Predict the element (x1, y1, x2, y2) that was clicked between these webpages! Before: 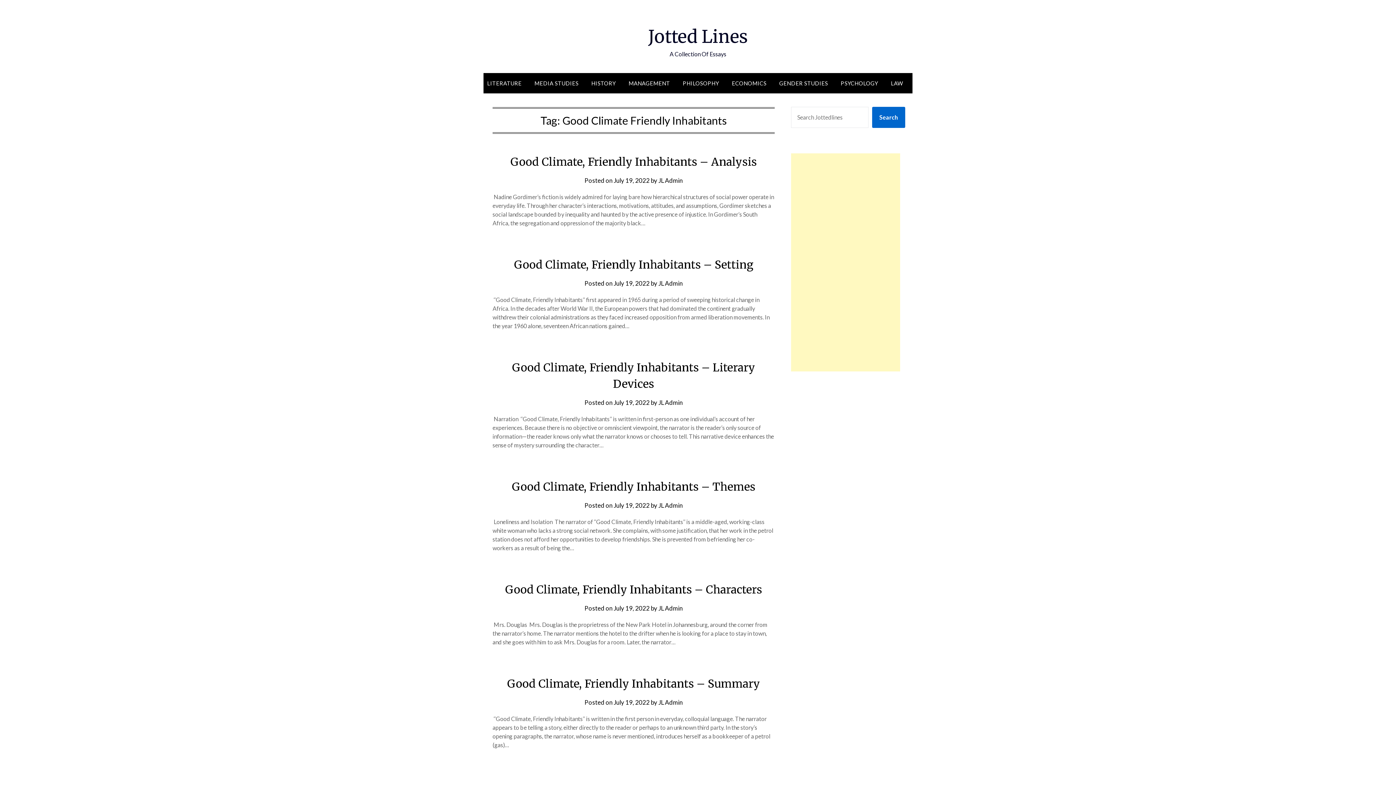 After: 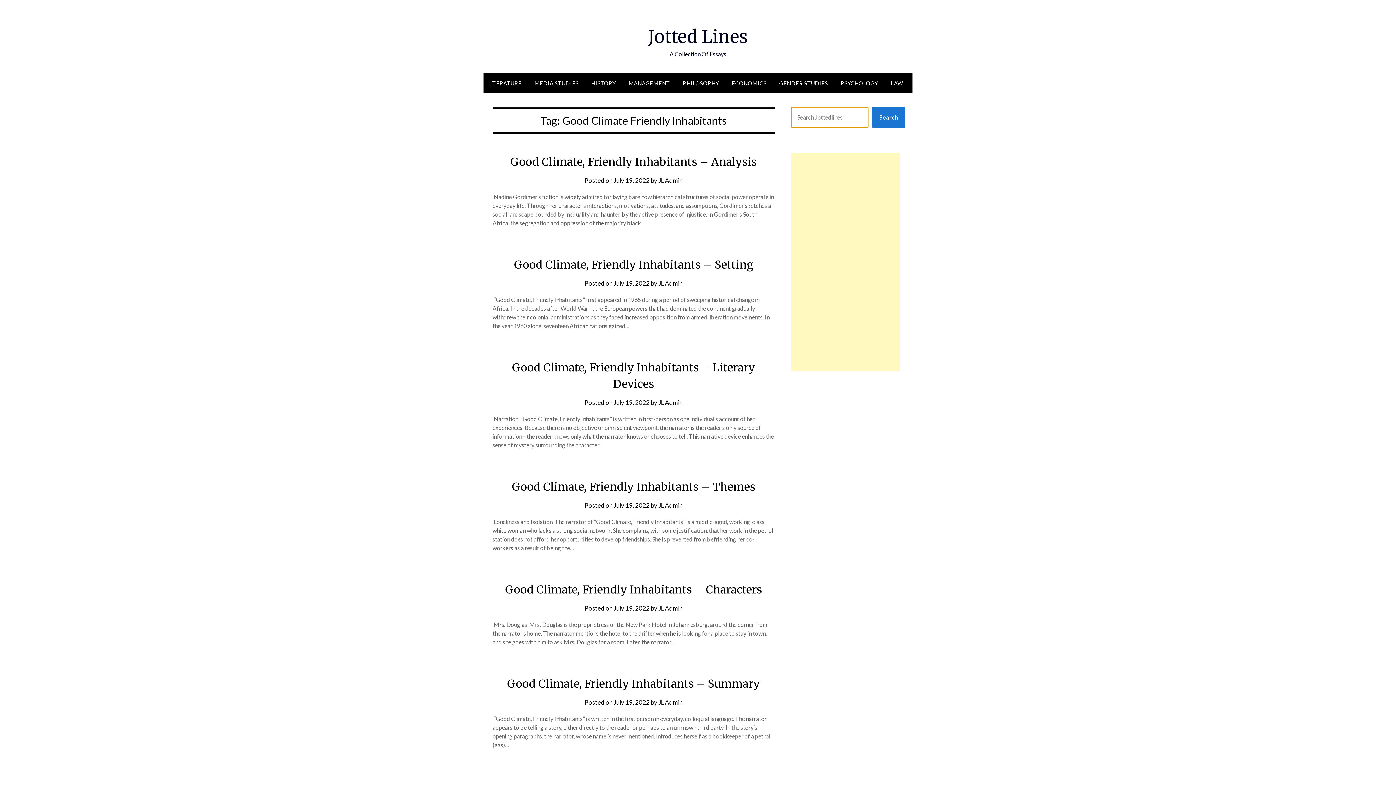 Action: label: Search bbox: (872, 106, 905, 128)